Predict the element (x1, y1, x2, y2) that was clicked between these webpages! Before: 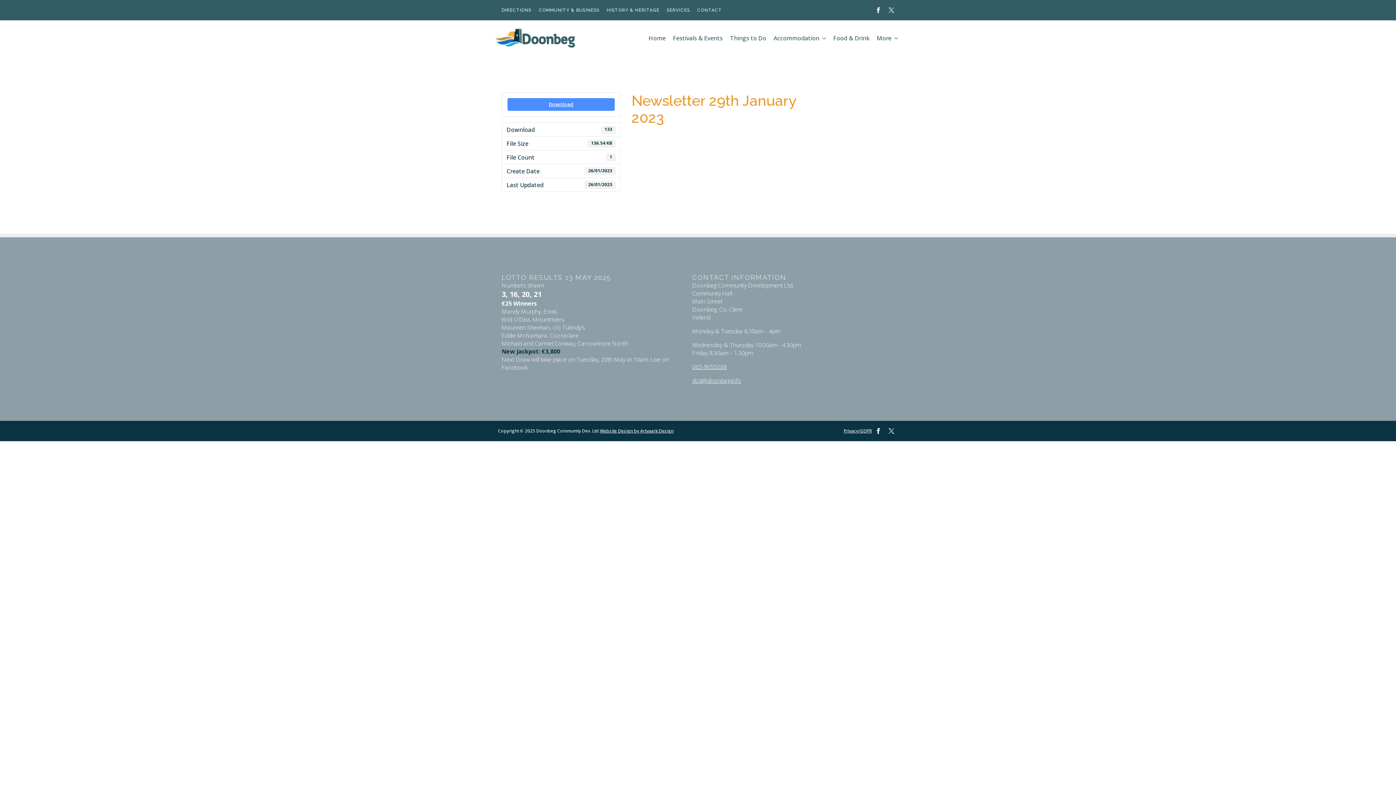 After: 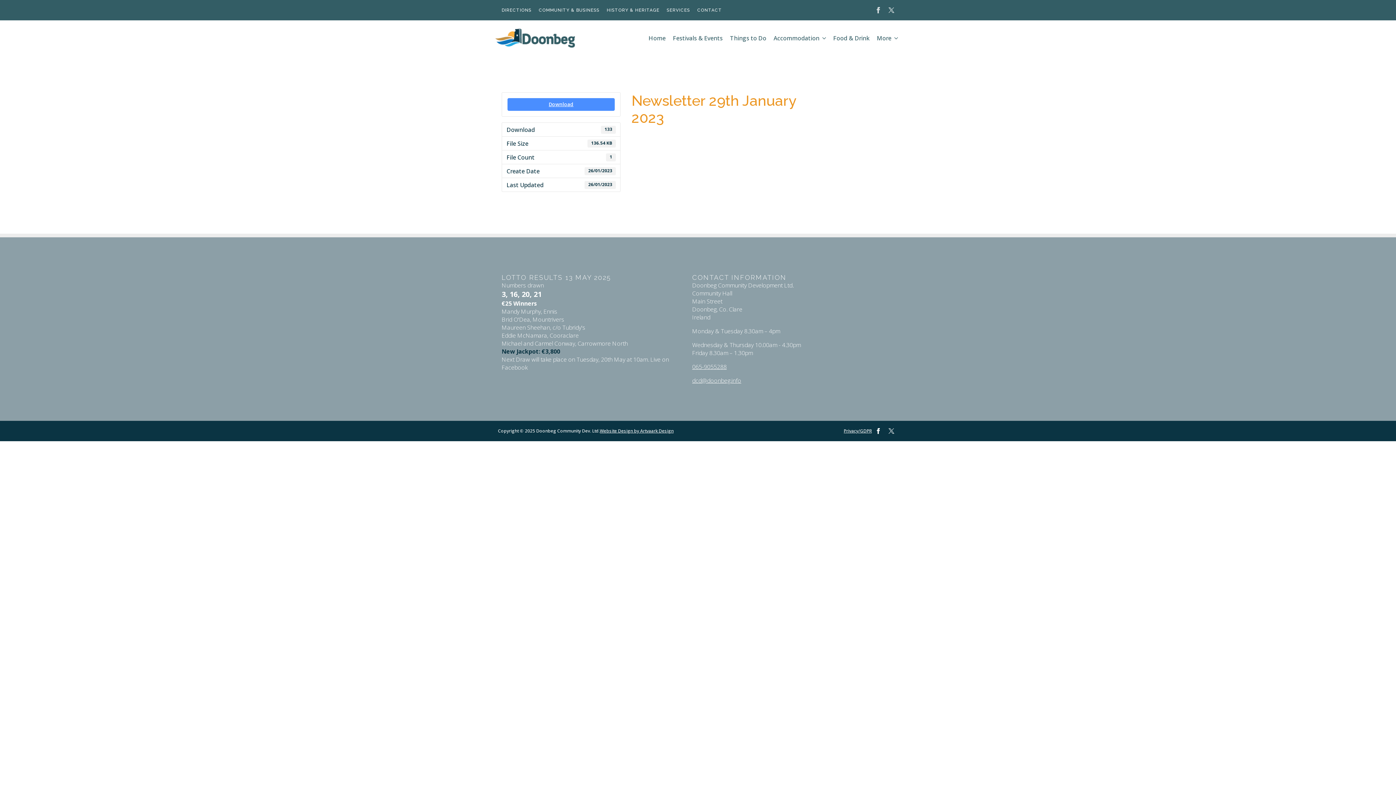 Action: label: facebook bbox: (872, 3, 885, 16)